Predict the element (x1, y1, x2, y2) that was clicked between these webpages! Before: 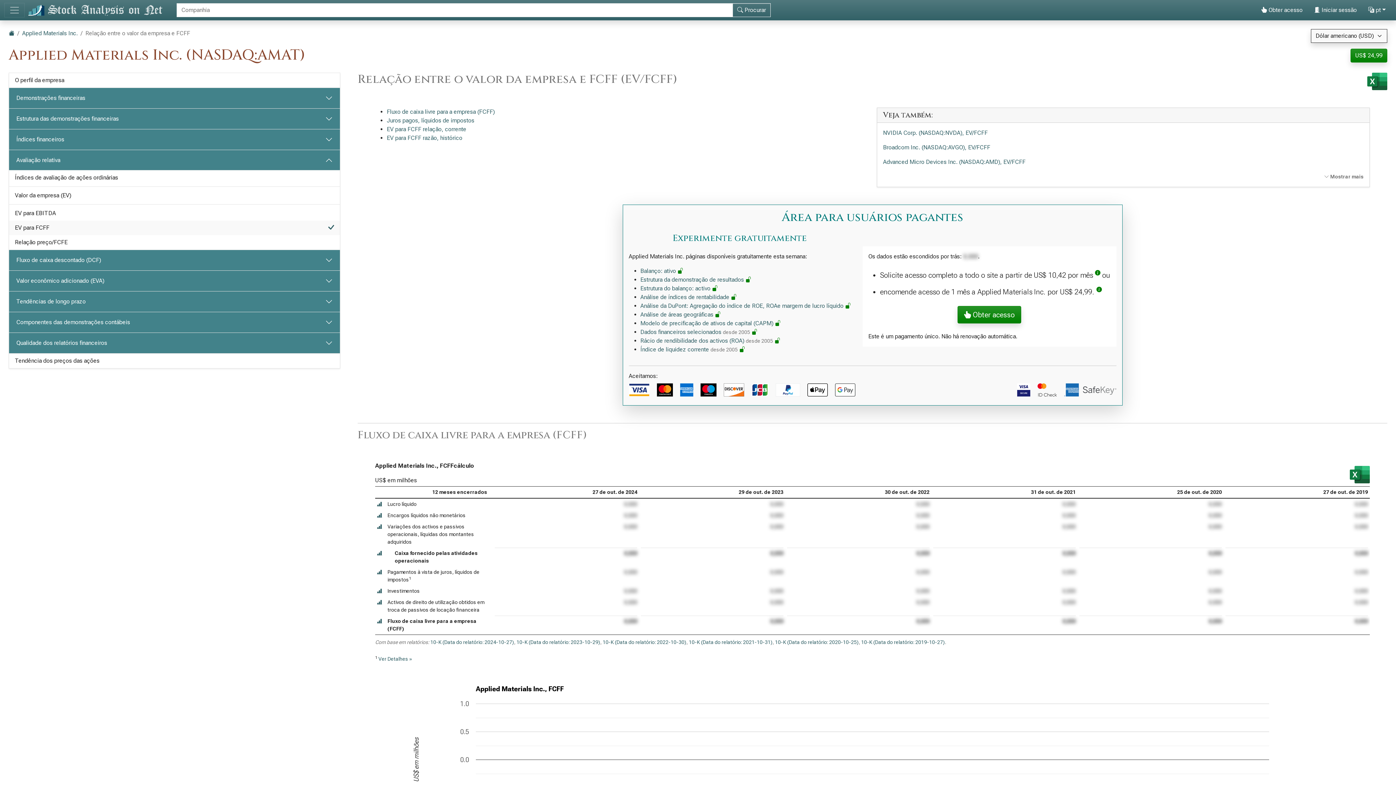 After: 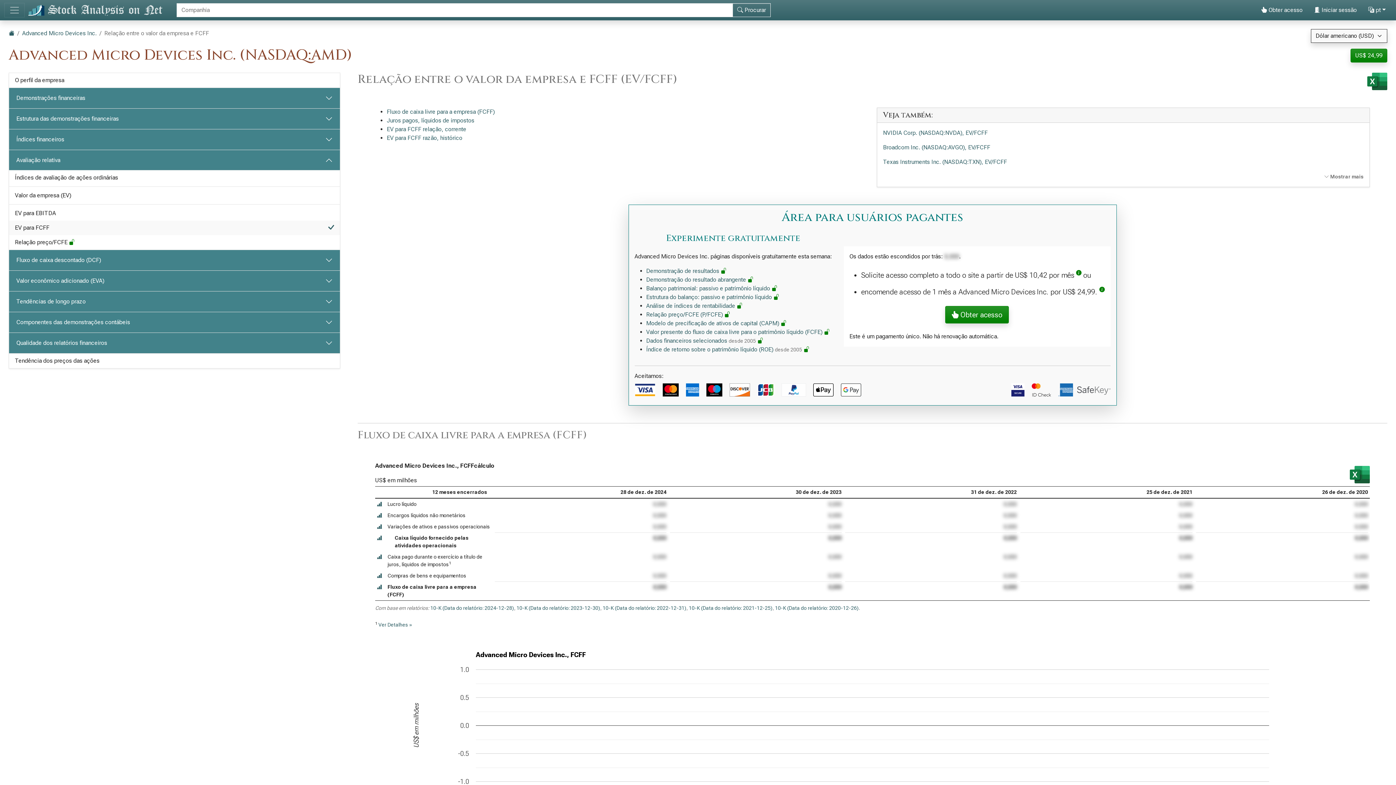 Action: label: Advanced Micro Devices Inc. (NASDAQ:AMD), EV/FCFF bbox: (883, 158, 1025, 165)